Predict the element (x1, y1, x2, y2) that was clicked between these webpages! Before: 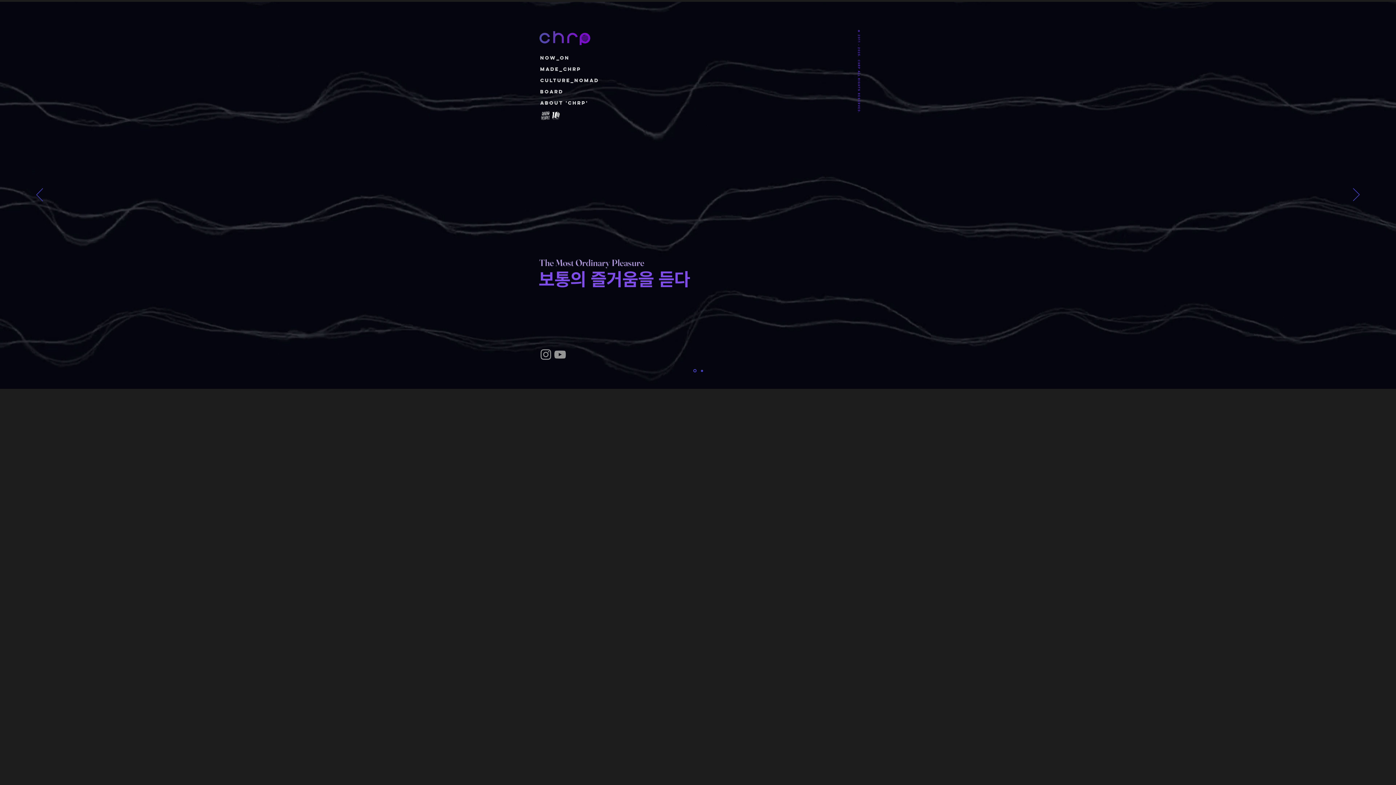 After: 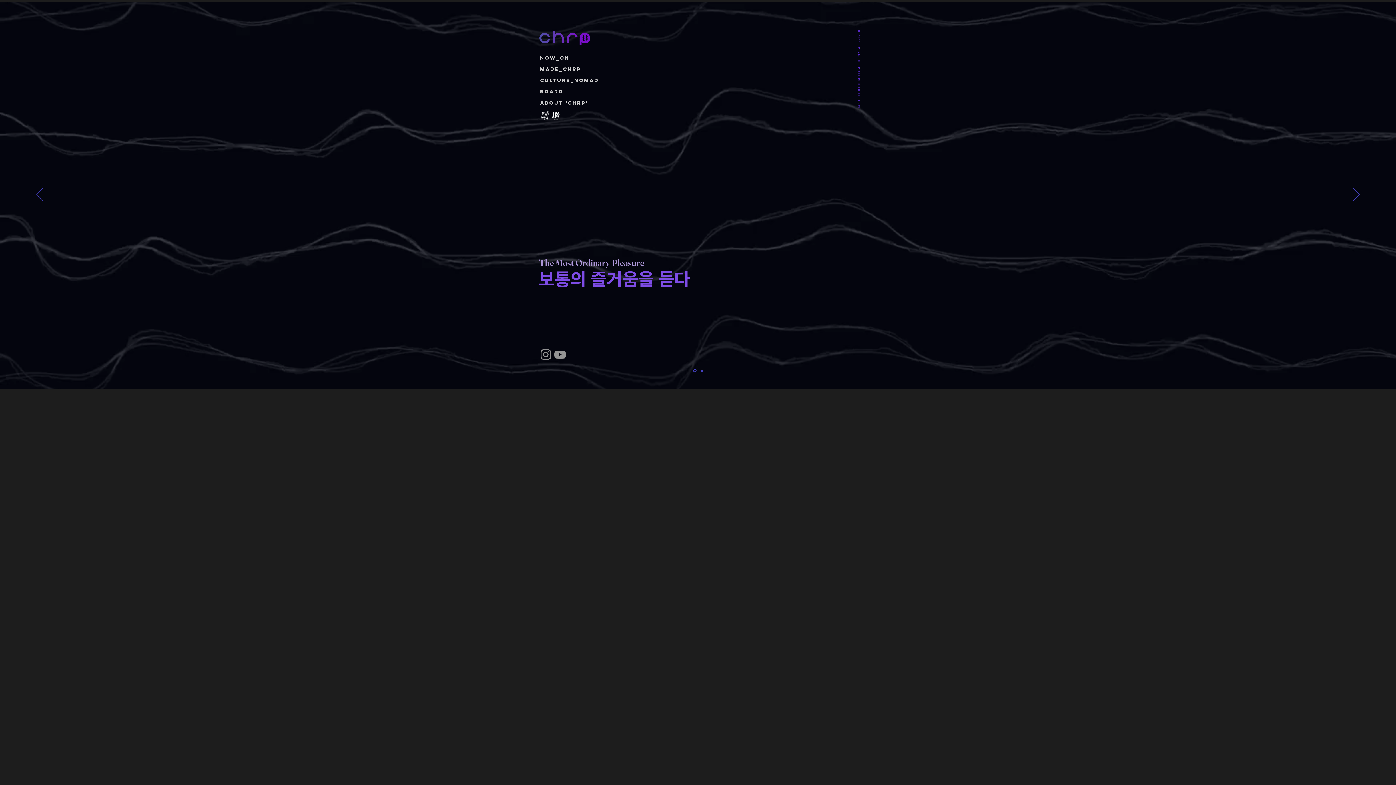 Action: bbox: (534, 97, 602, 108) label: About 'CHRP'